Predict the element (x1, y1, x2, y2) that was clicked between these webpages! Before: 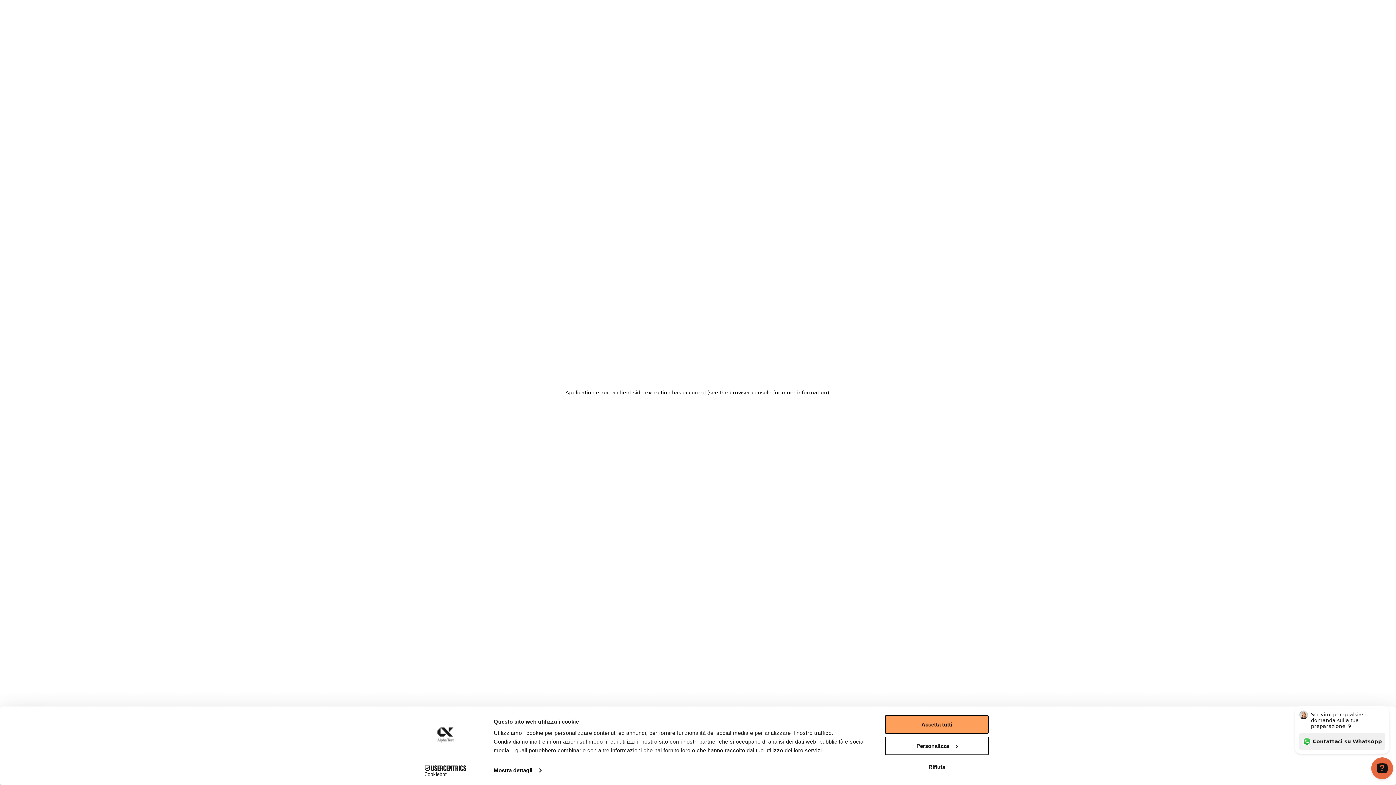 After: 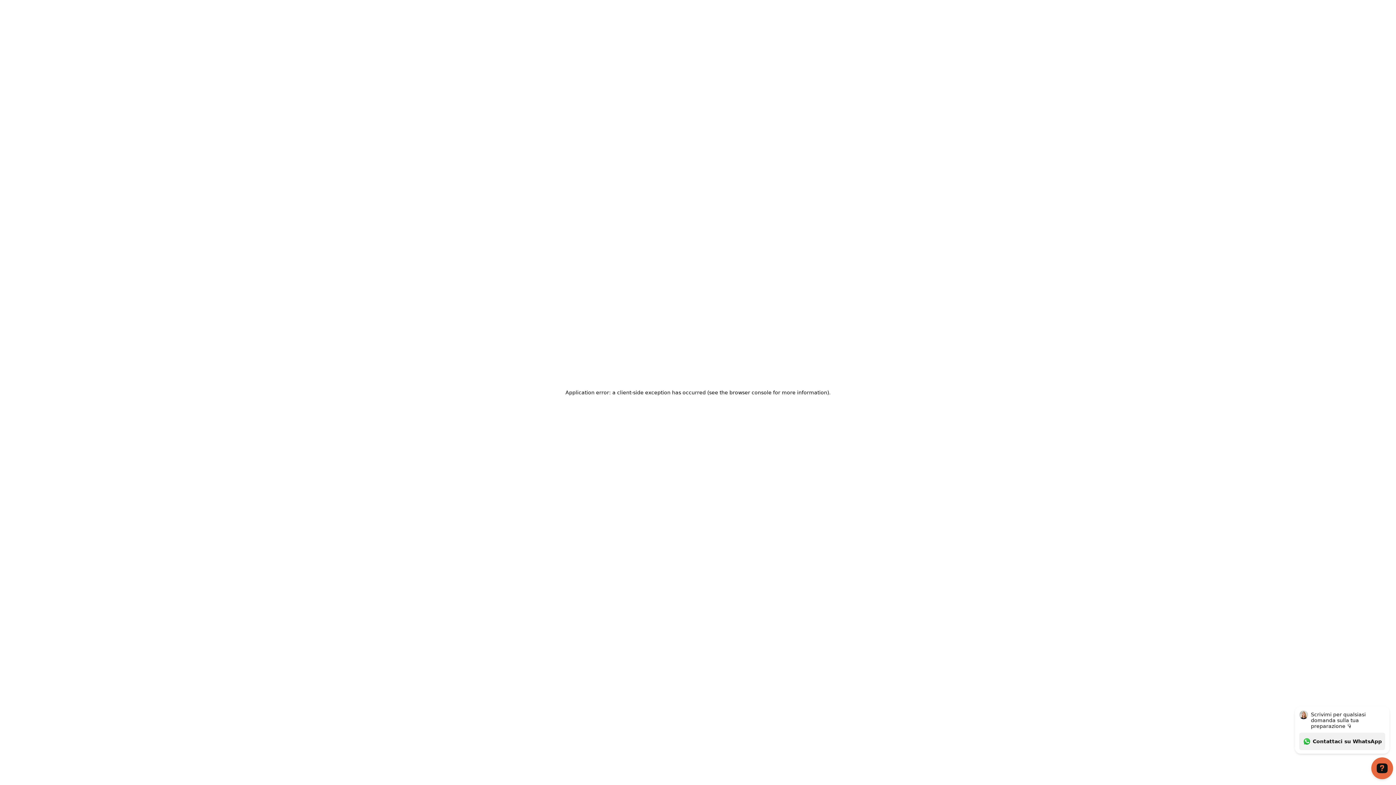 Action: label: Accetta tutti bbox: (885, 715, 989, 734)